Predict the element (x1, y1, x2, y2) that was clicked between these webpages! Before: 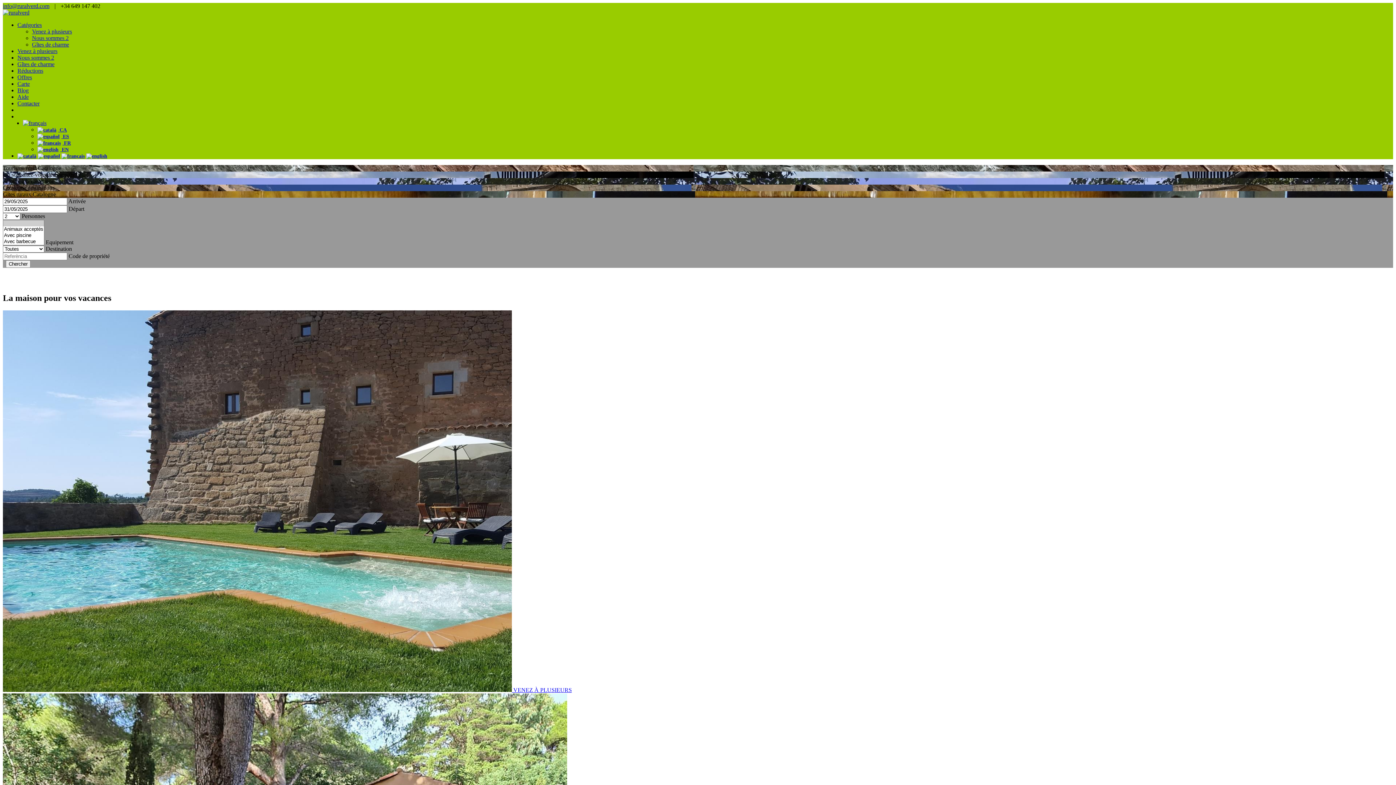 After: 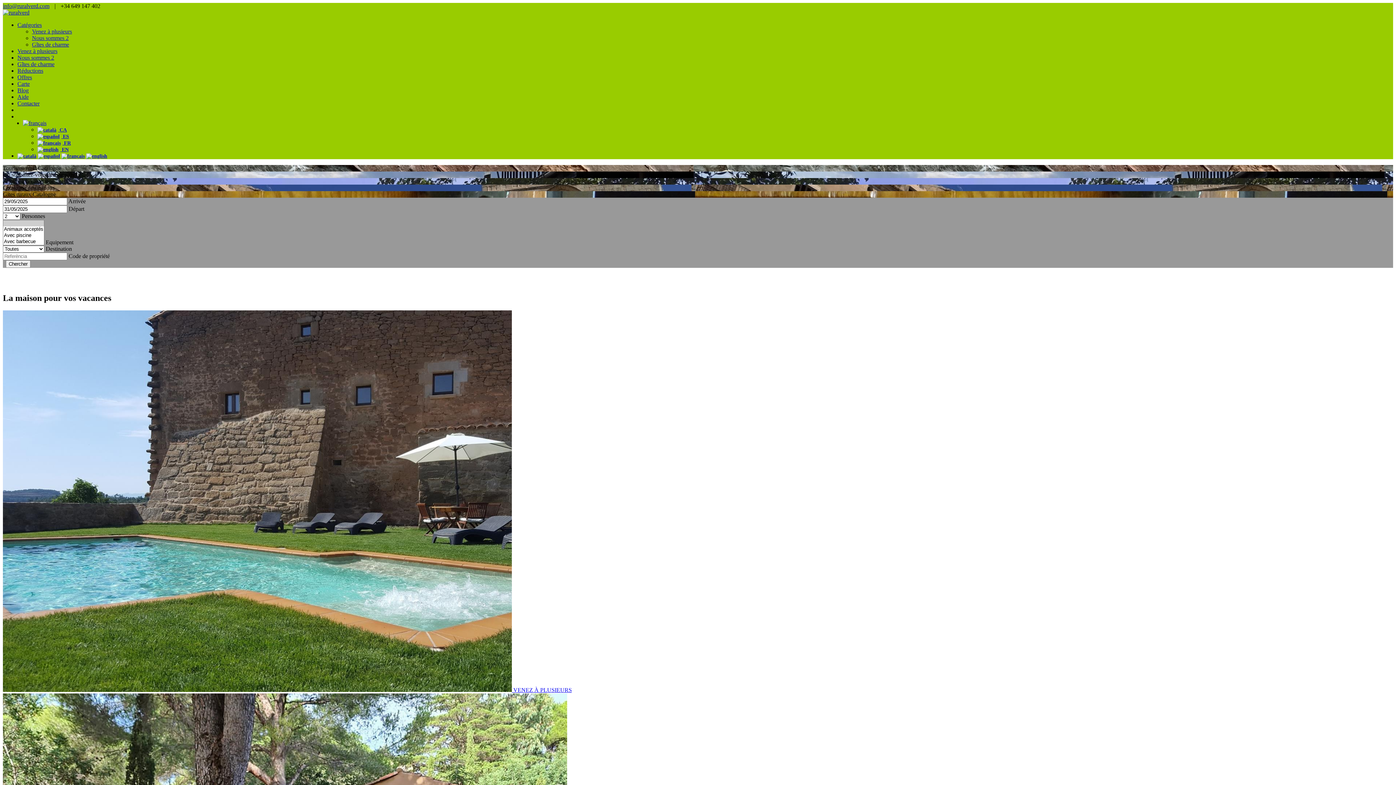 Action: bbox: (2, 2, 49, 9) label: info@ruralverd.com